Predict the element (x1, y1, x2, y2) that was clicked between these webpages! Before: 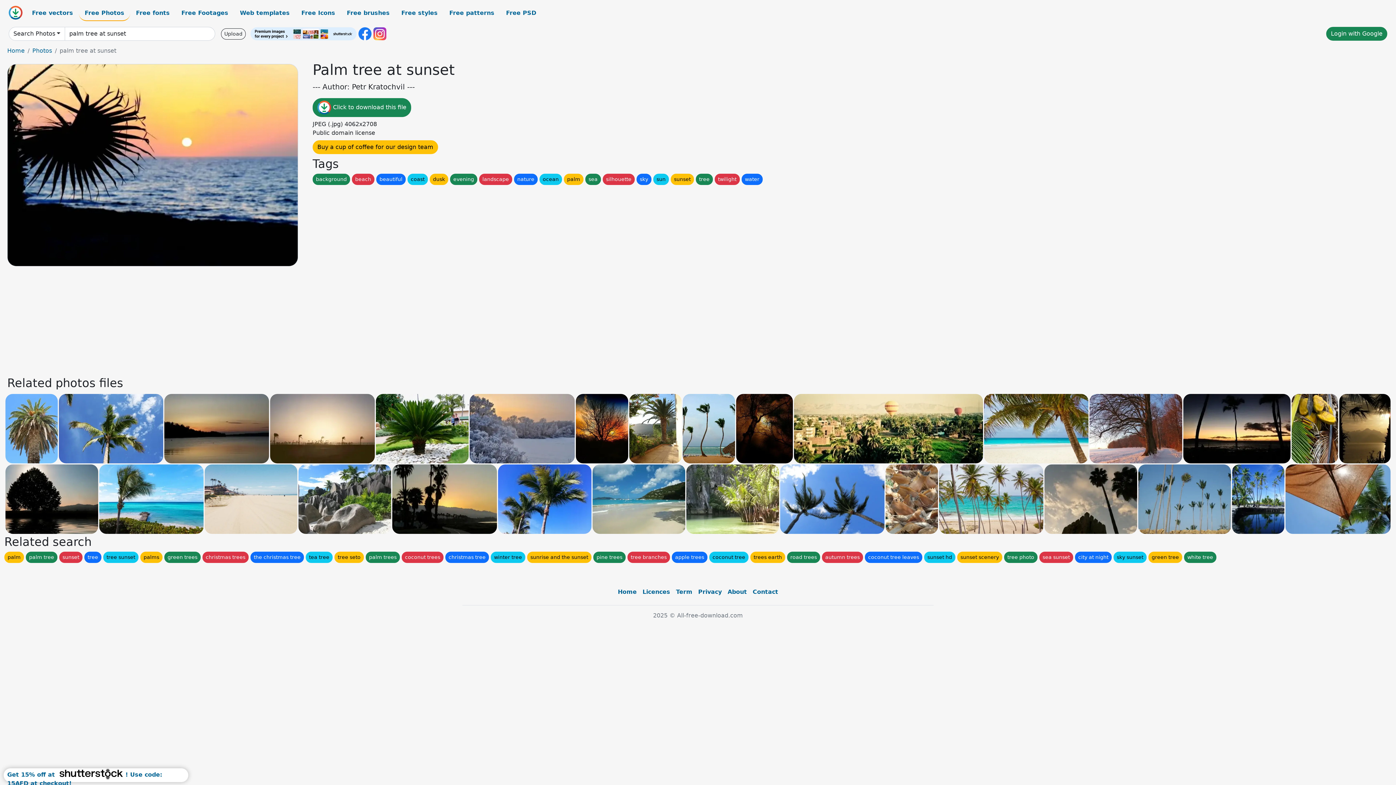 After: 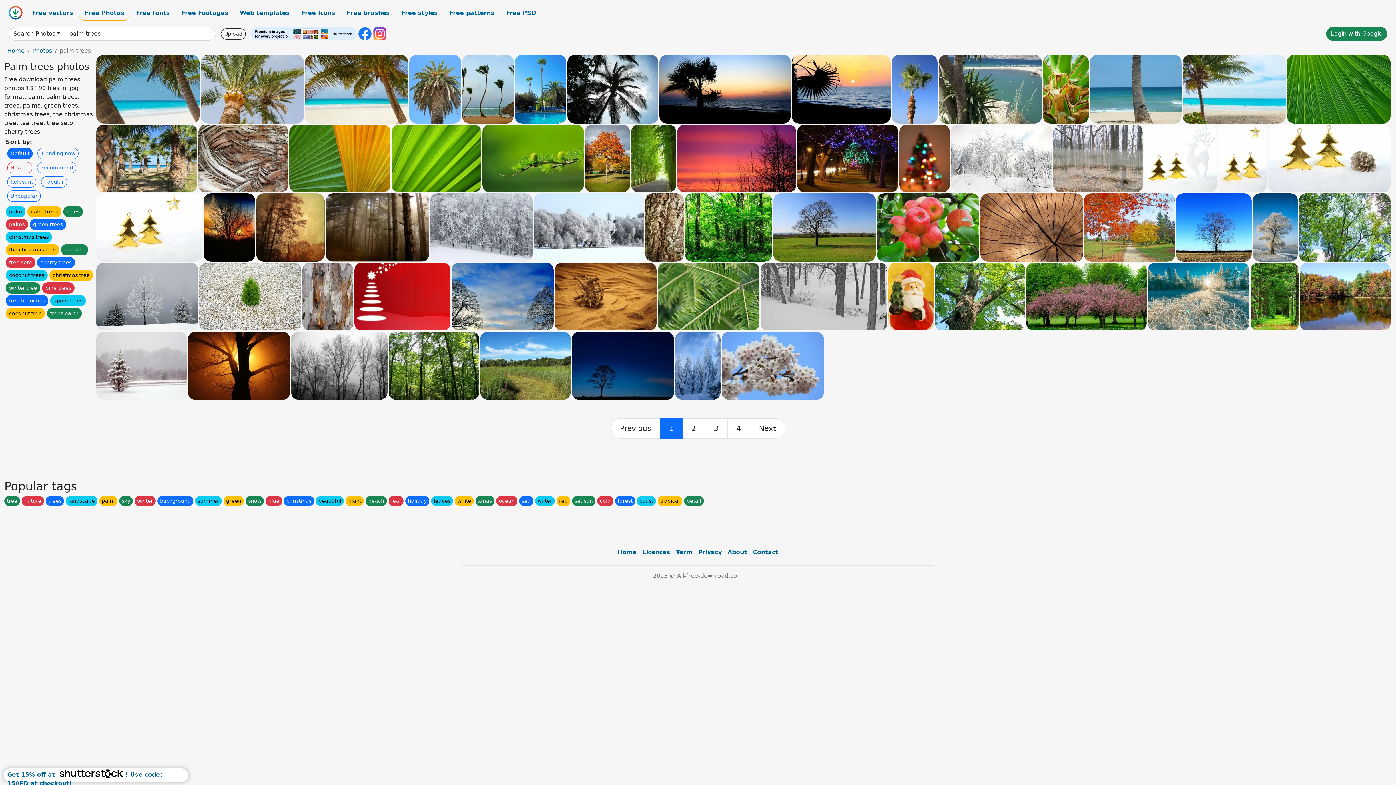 Action: label: palm trees bbox: (365, 552, 400, 563)